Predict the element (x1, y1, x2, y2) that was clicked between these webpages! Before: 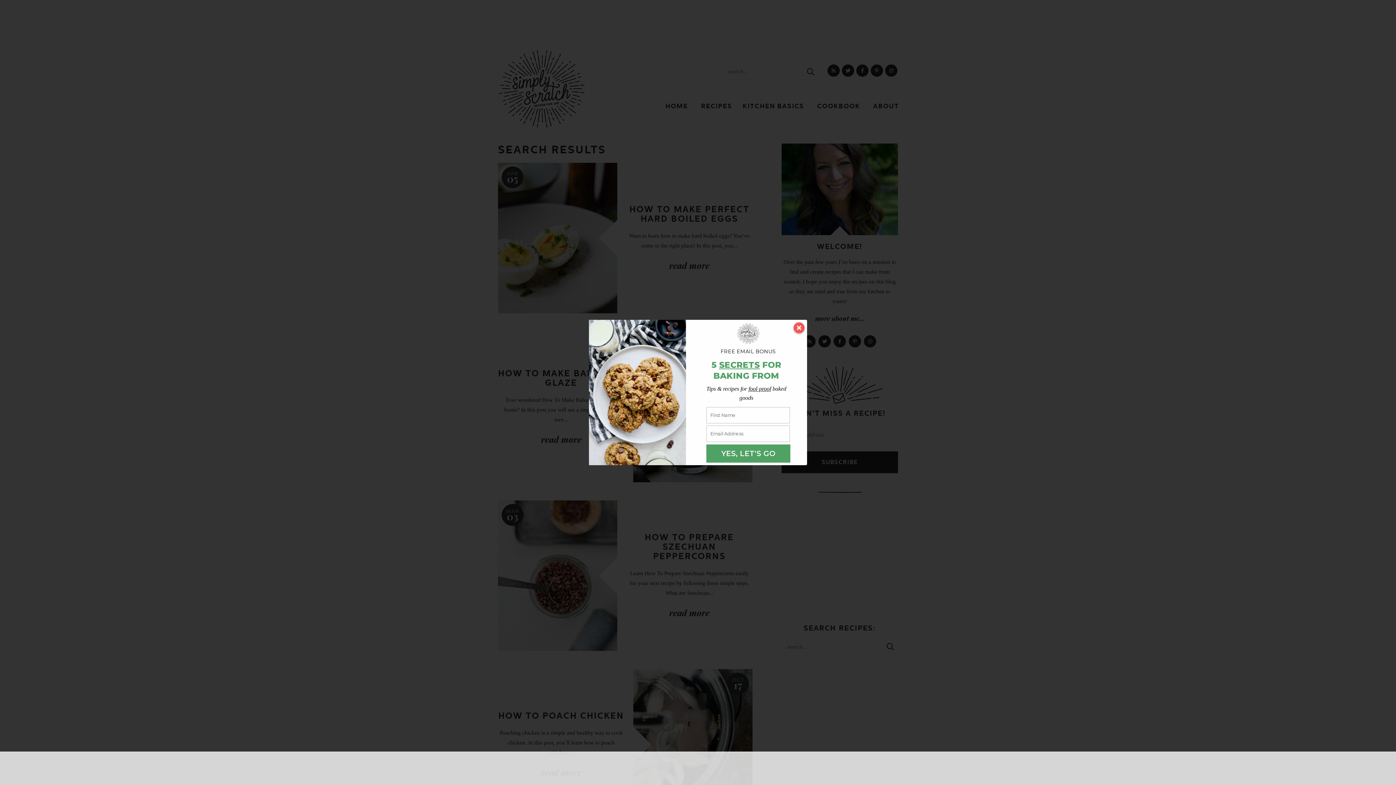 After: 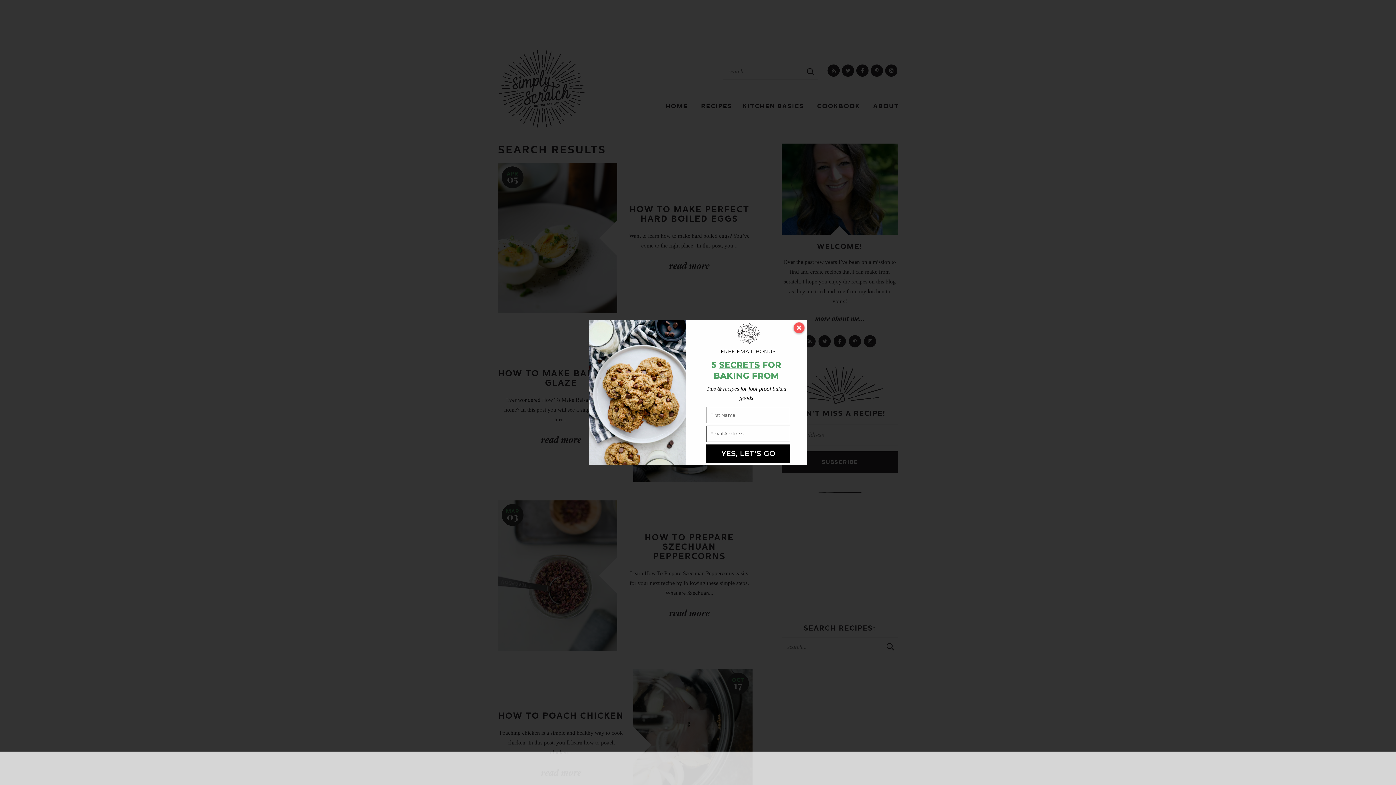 Action: label: YES, LET'S GO bbox: (706, 444, 790, 462)